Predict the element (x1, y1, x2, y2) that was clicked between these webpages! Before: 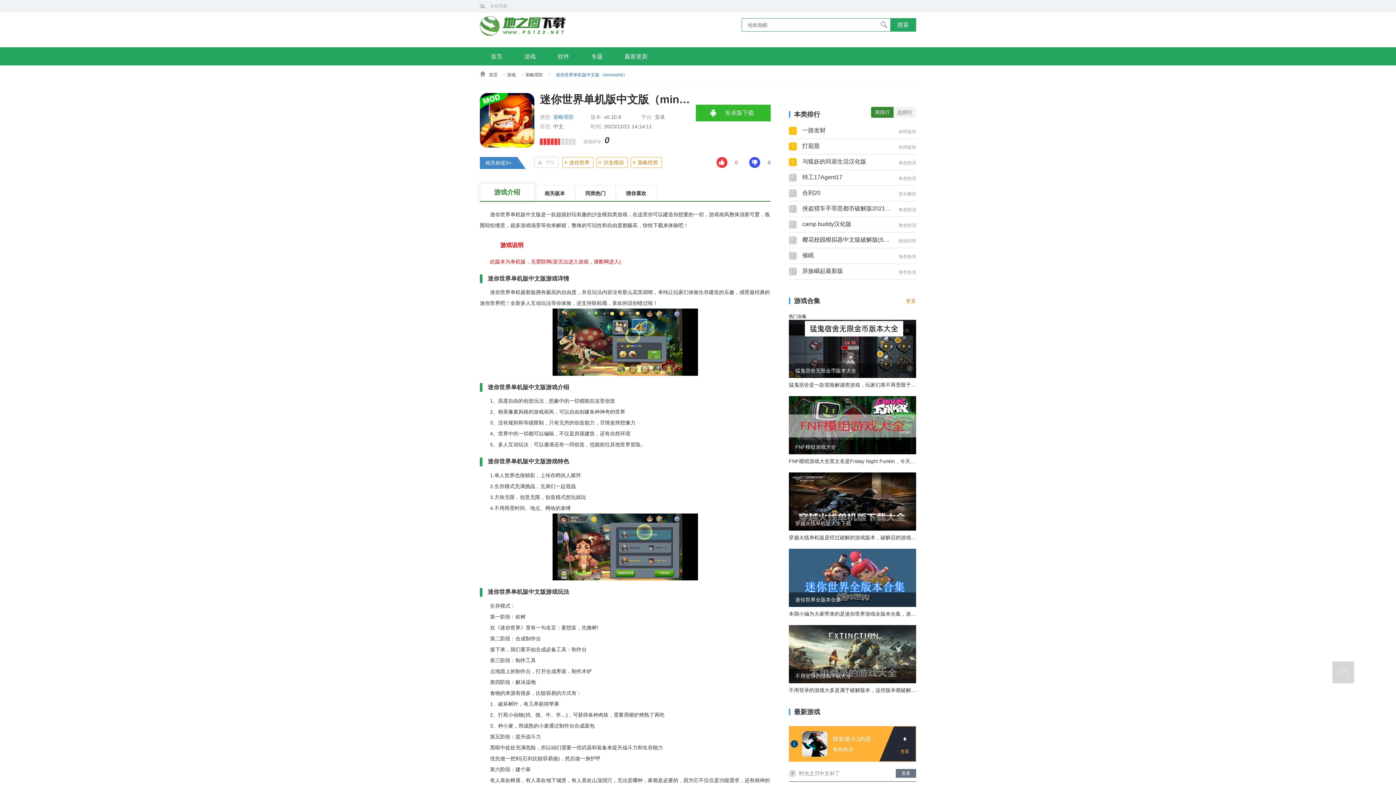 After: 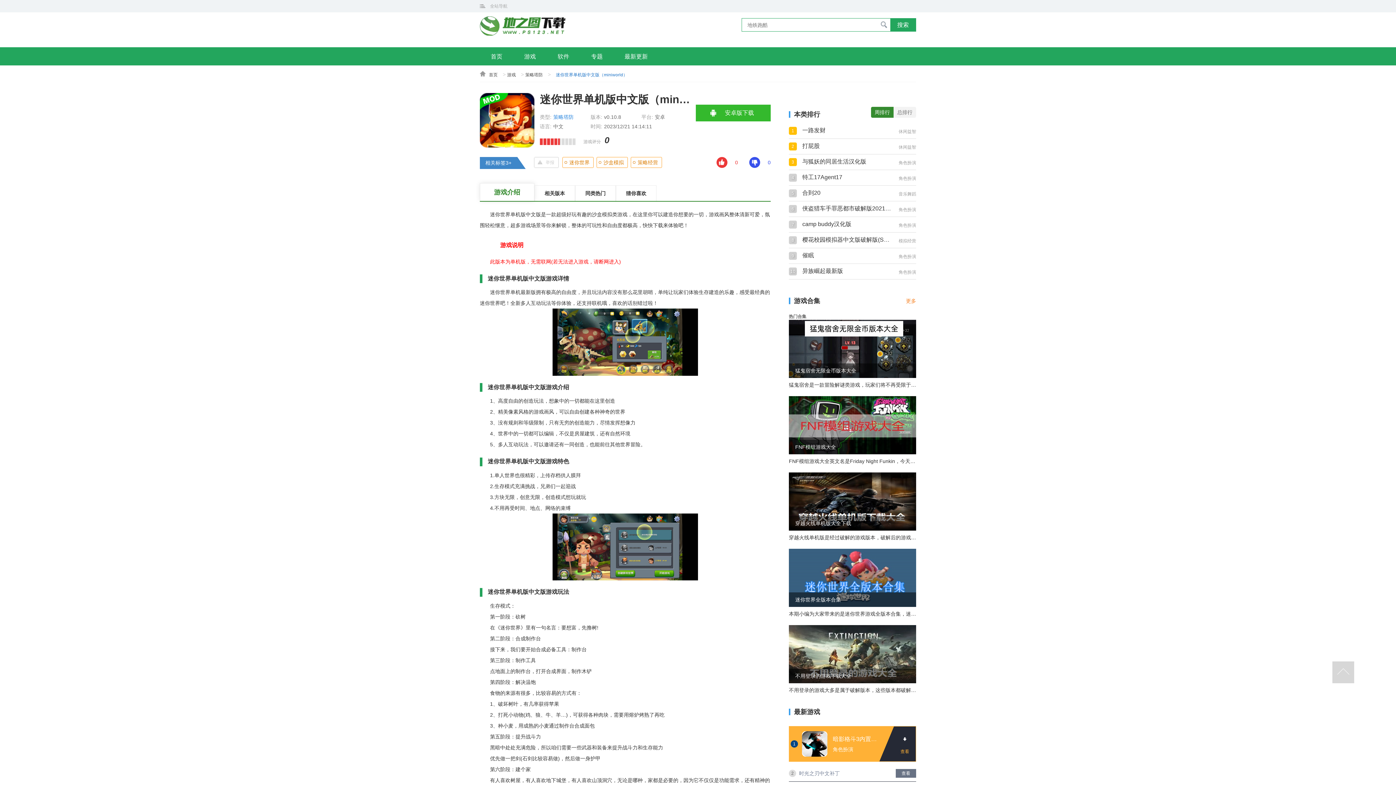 Action: bbox: (596, 157, 628, 168) label: 沙盒模拟